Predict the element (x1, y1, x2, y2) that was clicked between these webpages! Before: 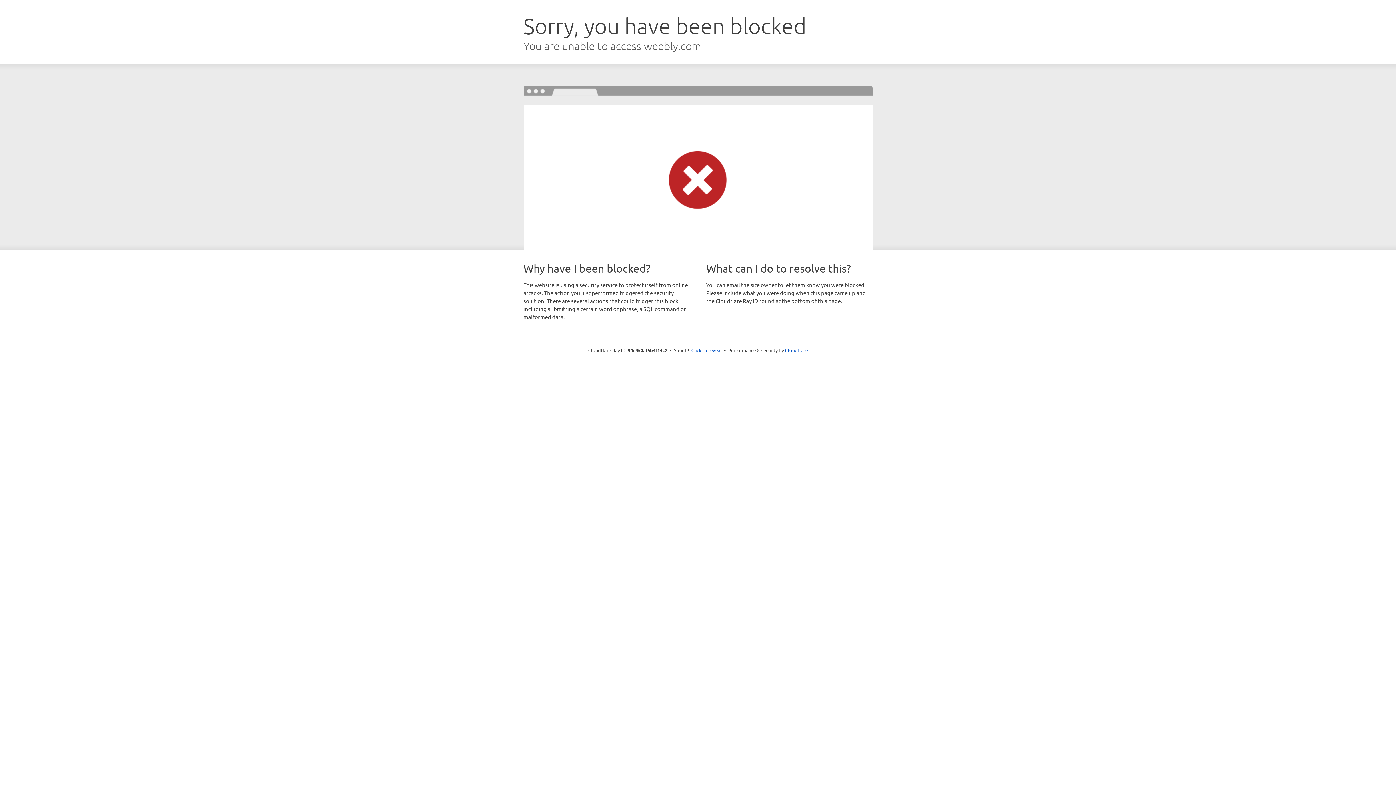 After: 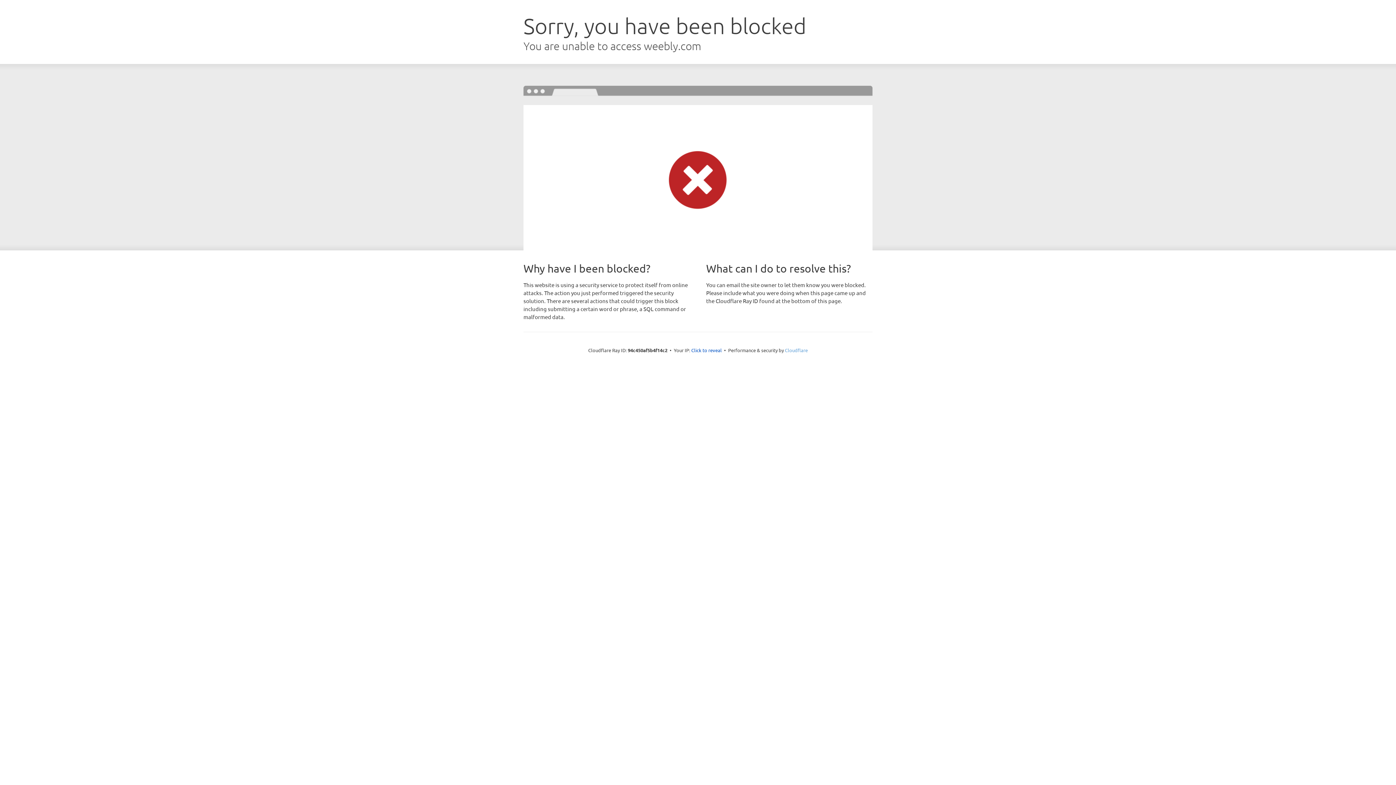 Action: bbox: (785, 347, 808, 353) label: Cloudflare